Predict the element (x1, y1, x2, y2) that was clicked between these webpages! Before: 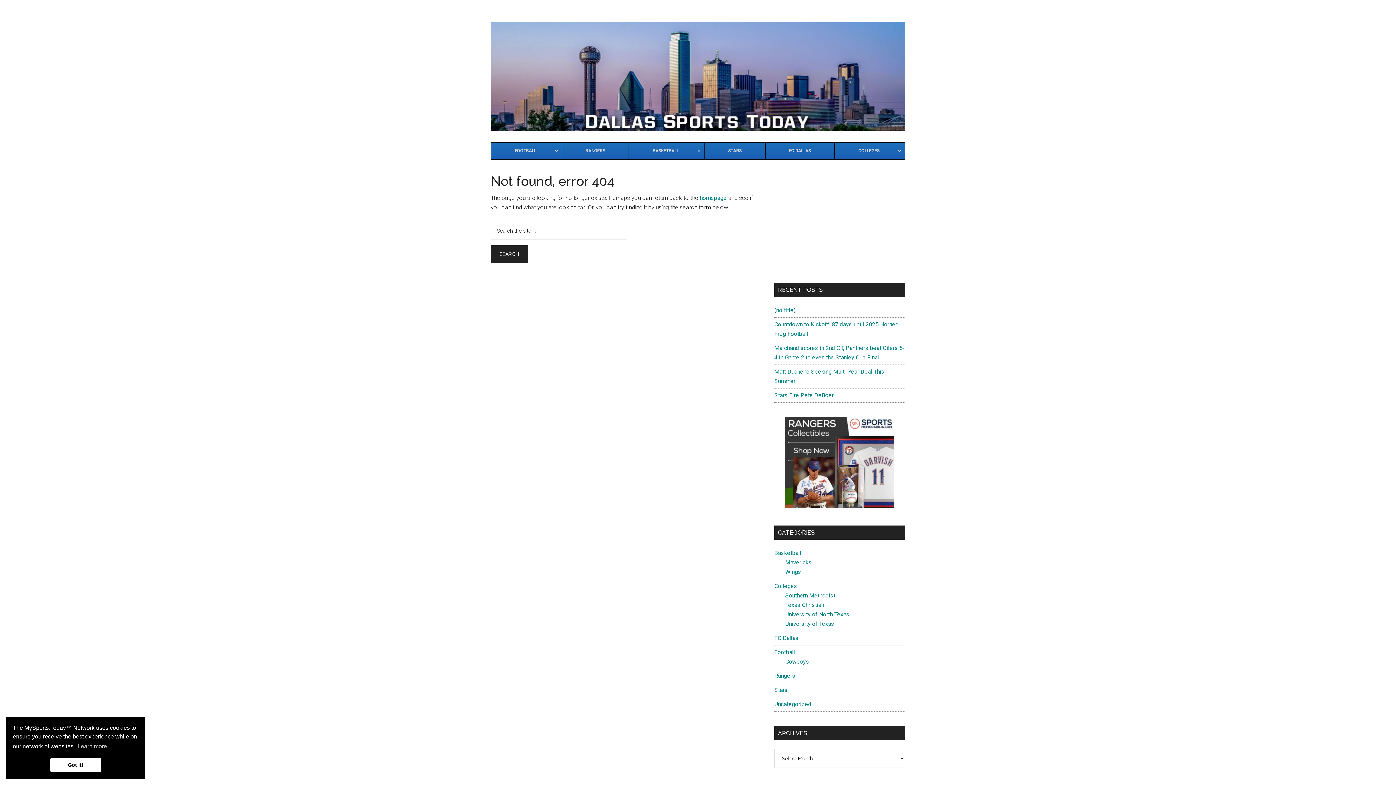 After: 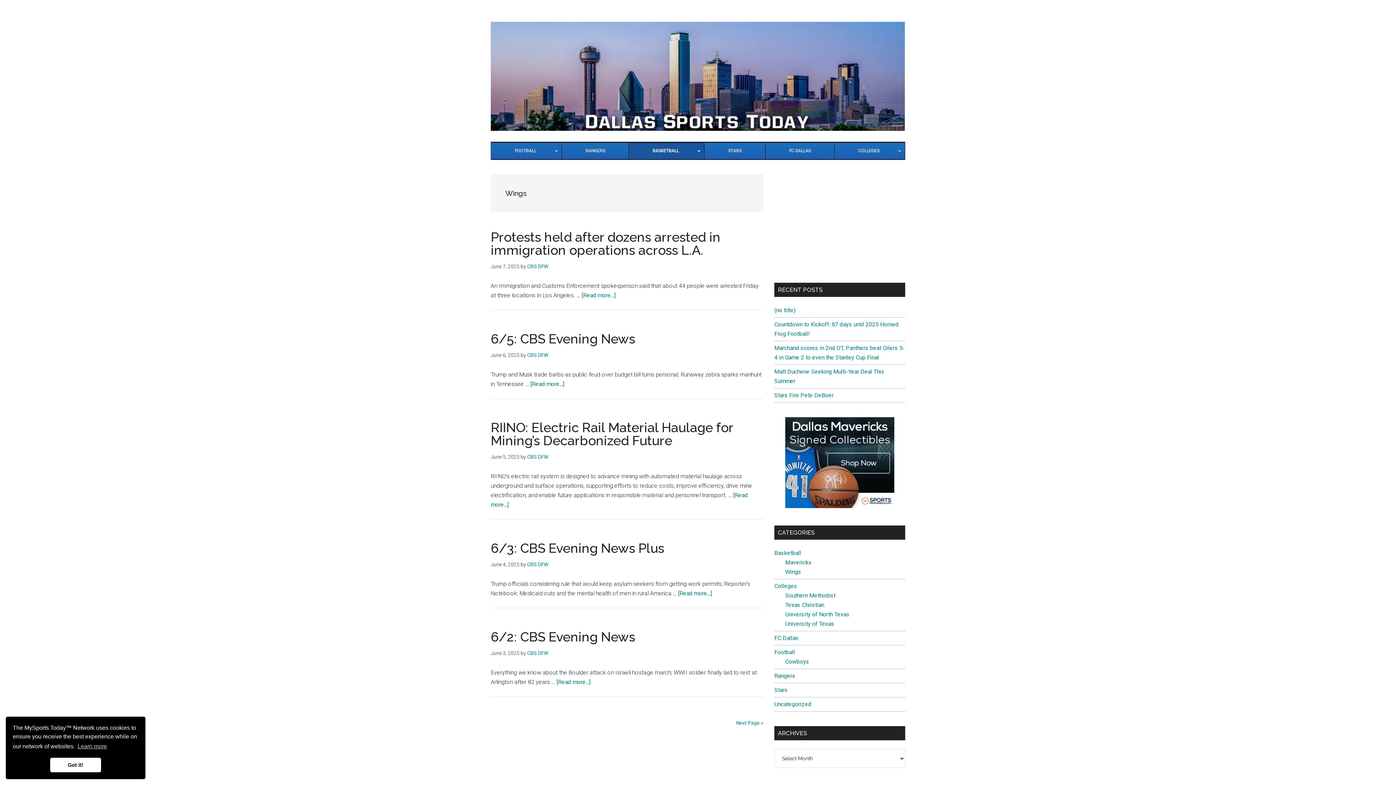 Action: label: Wings bbox: (785, 568, 801, 575)